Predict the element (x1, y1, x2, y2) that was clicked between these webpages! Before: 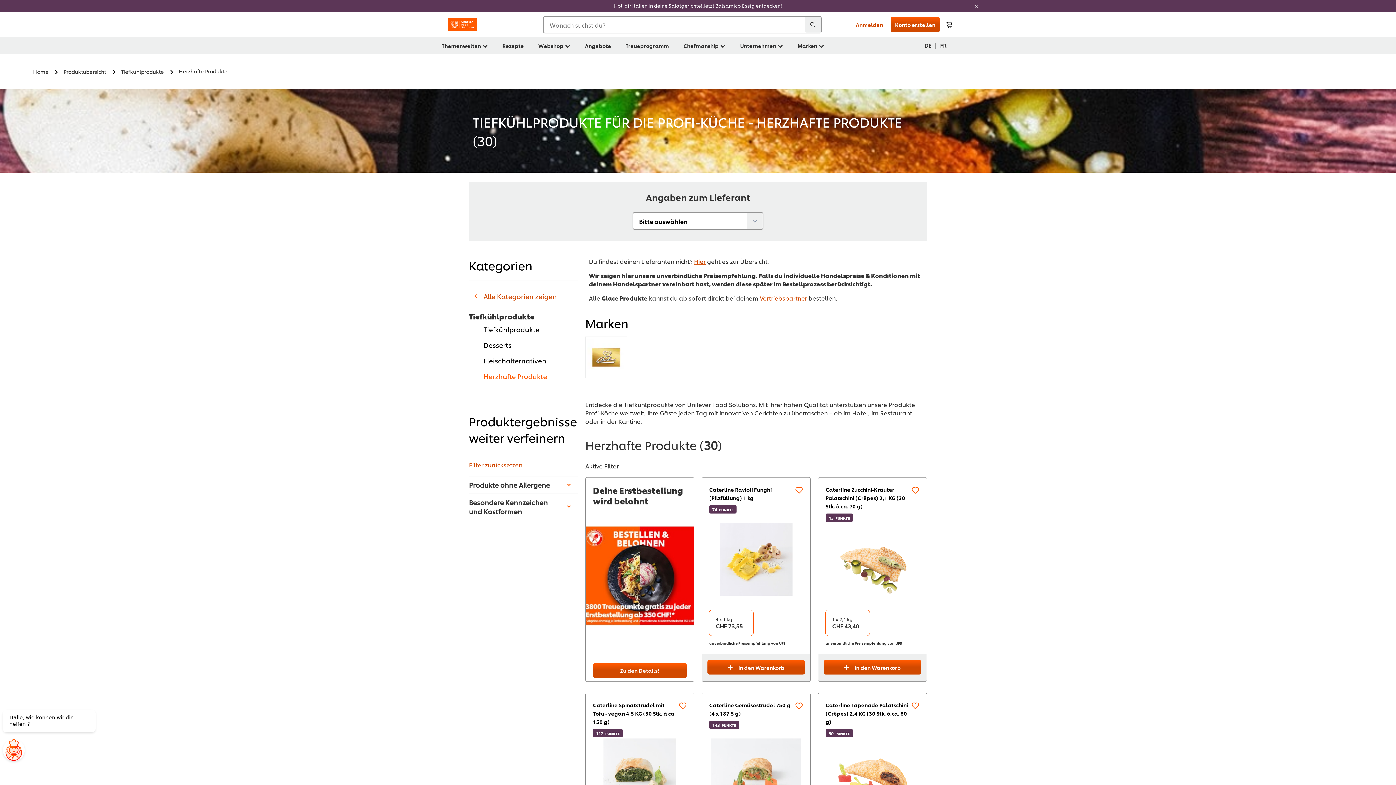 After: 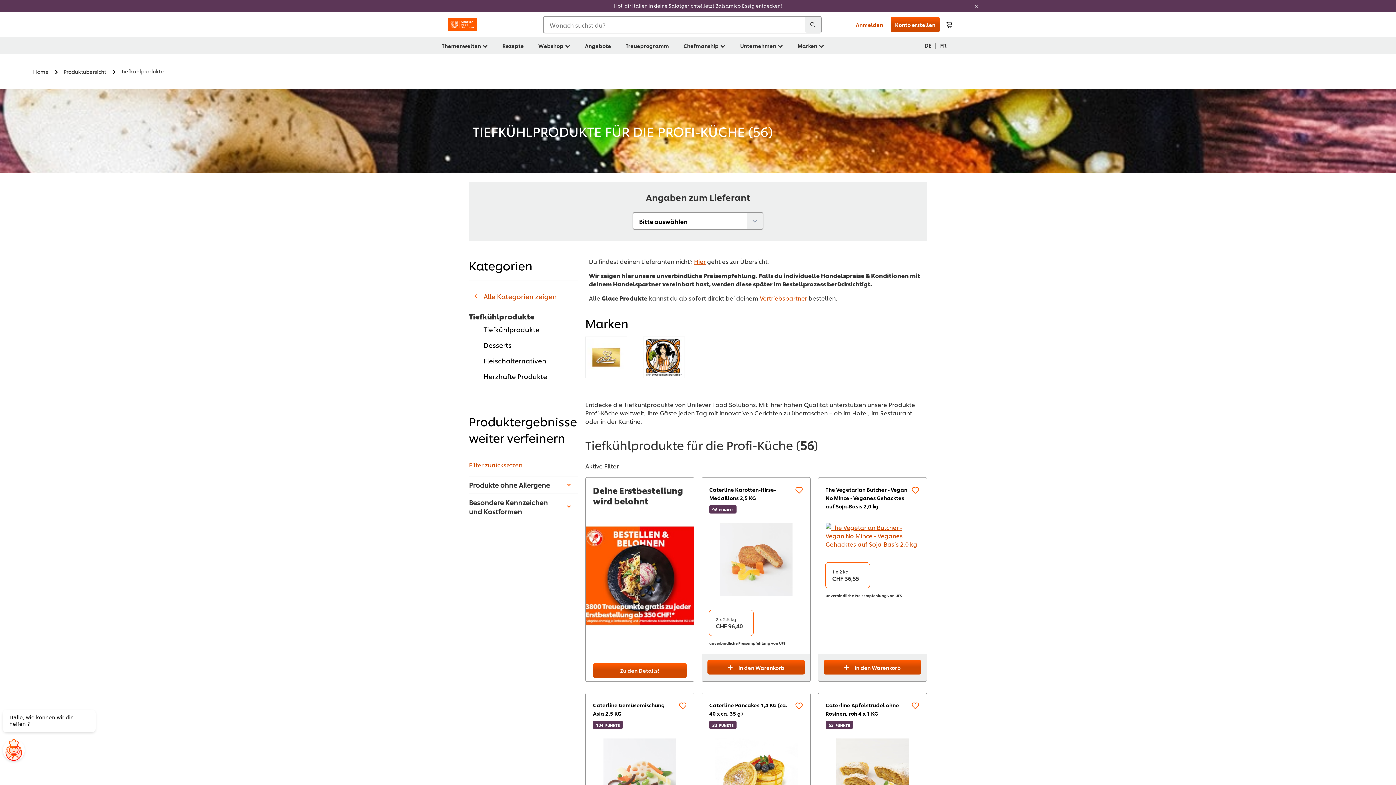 Action: label: Tiefkühlprodukte  bbox: (121, 68, 173, 74)